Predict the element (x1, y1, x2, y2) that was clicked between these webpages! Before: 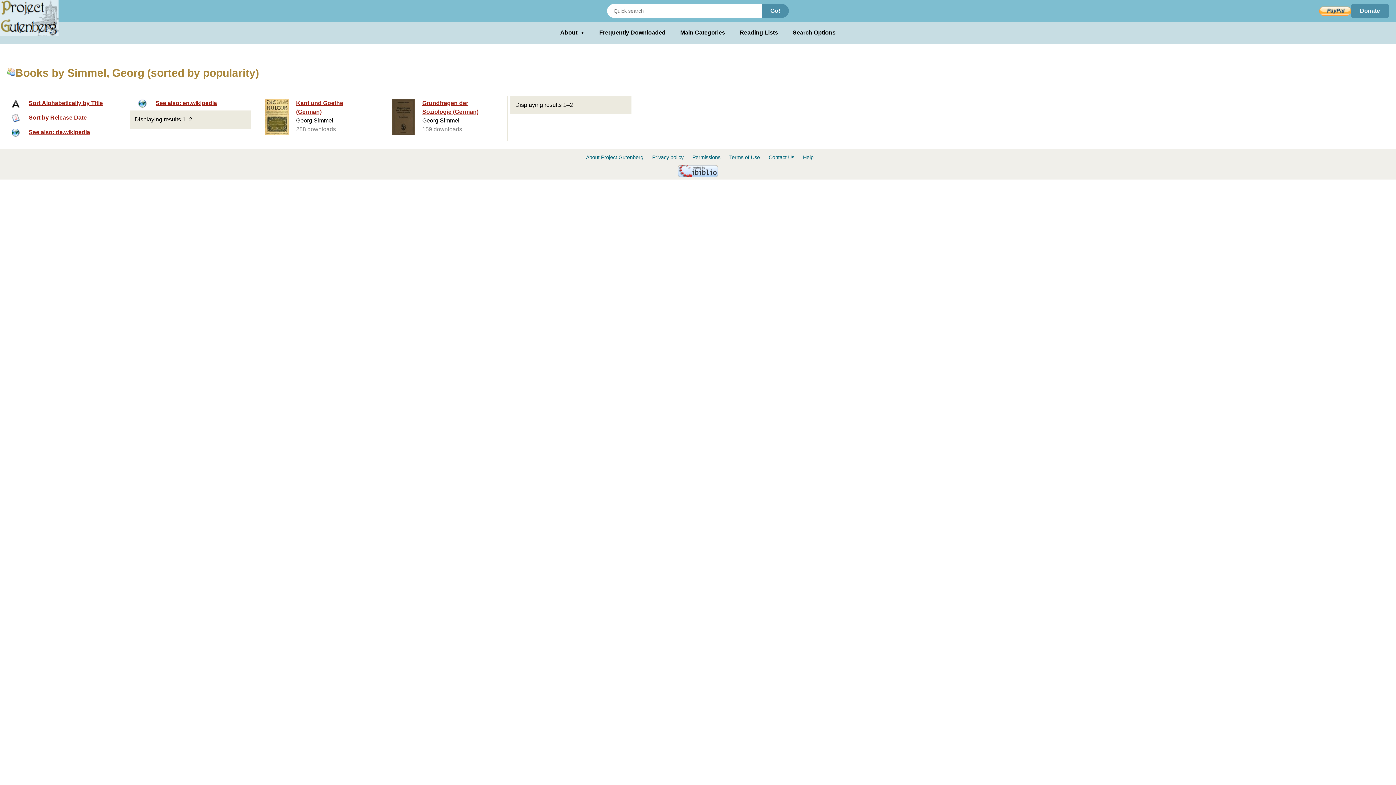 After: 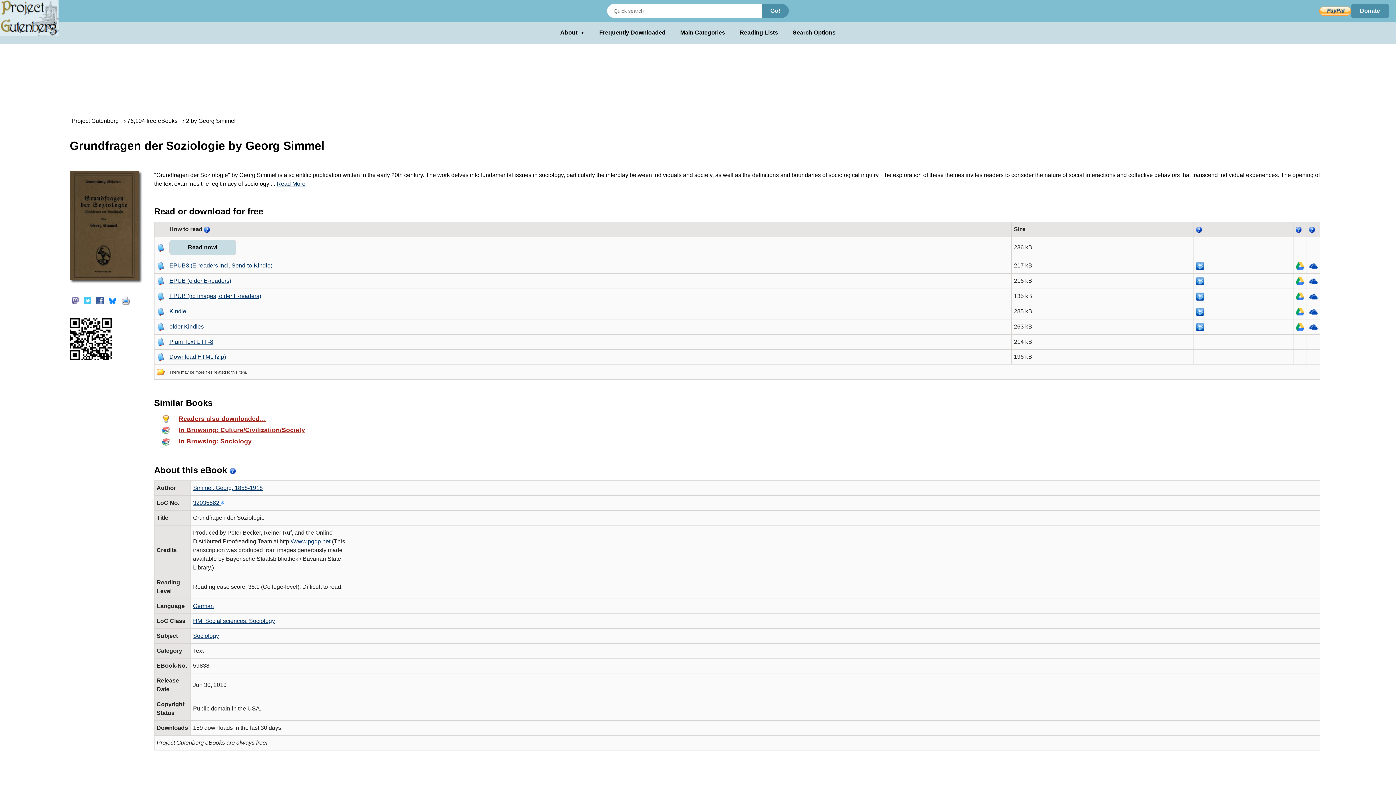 Action: label: Grundfragen der Soziologie (German)
Georg Simmel
159 downloads bbox: (385, 97, 502, 139)